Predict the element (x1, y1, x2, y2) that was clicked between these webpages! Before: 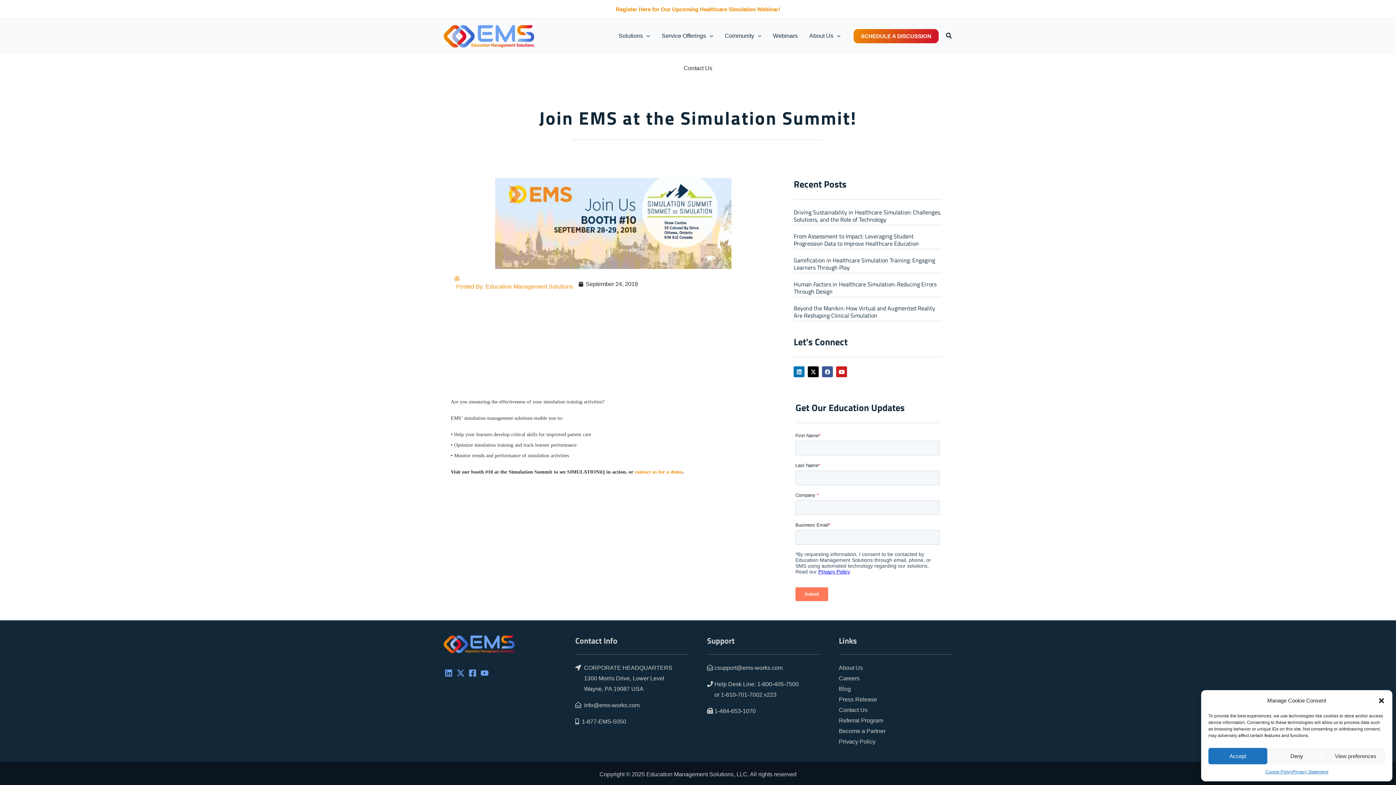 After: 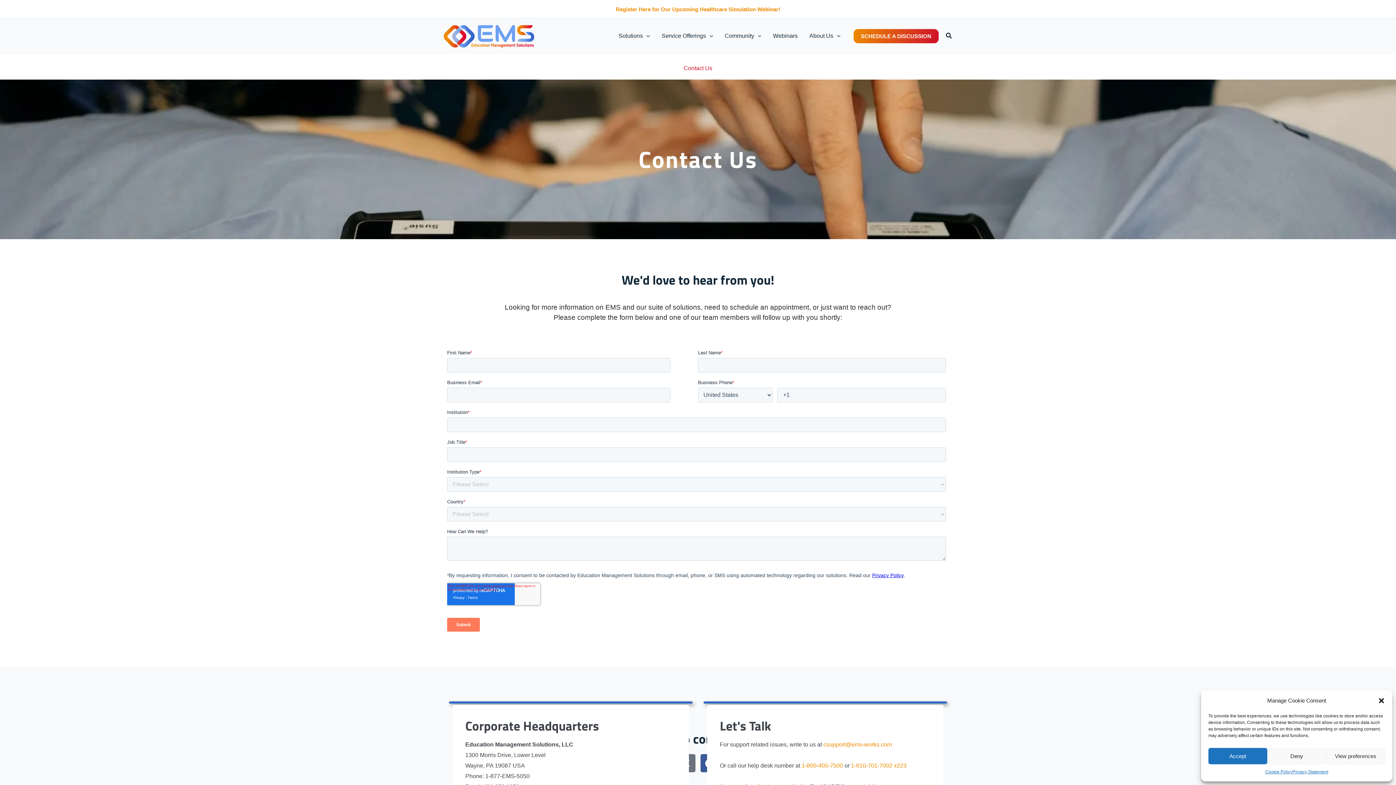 Action: bbox: (839, 707, 867, 713) label: Contact Us